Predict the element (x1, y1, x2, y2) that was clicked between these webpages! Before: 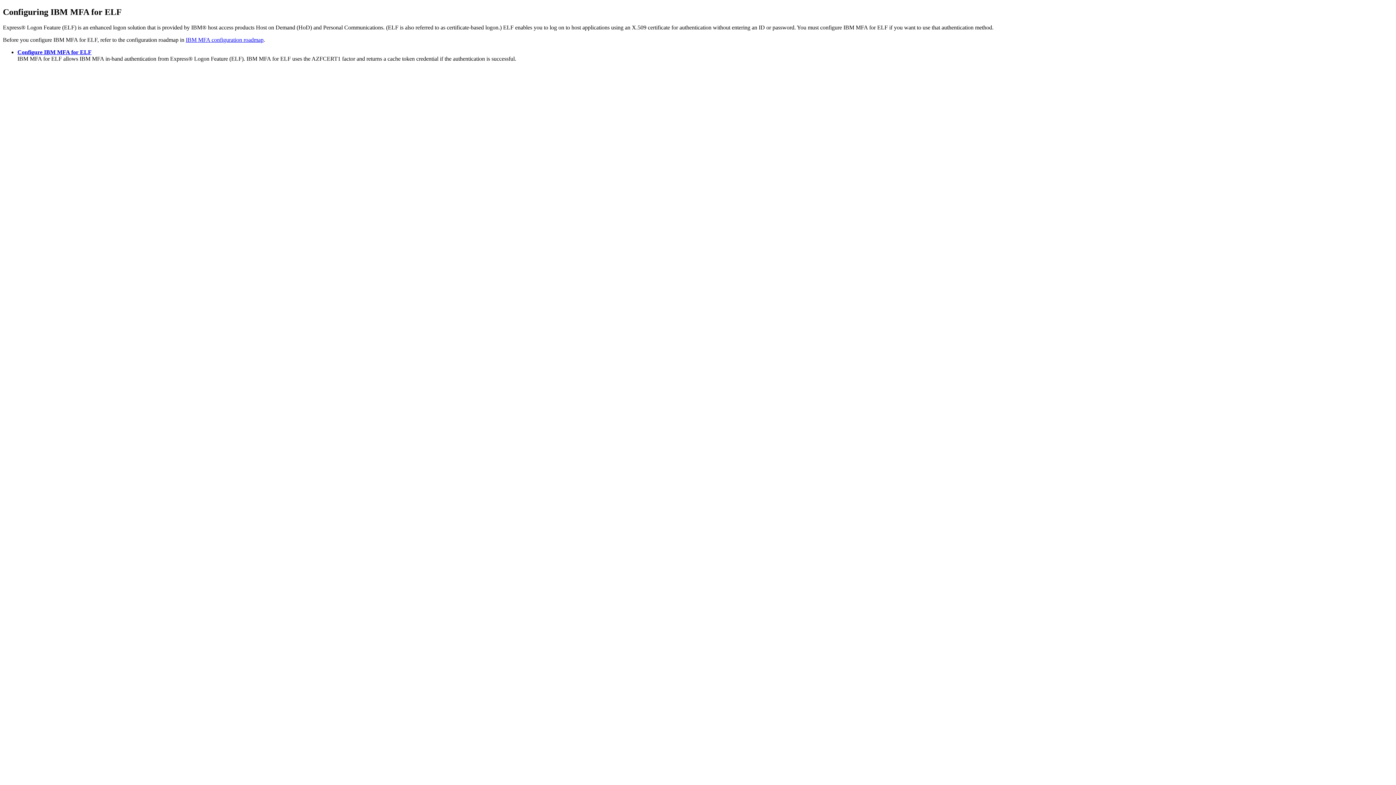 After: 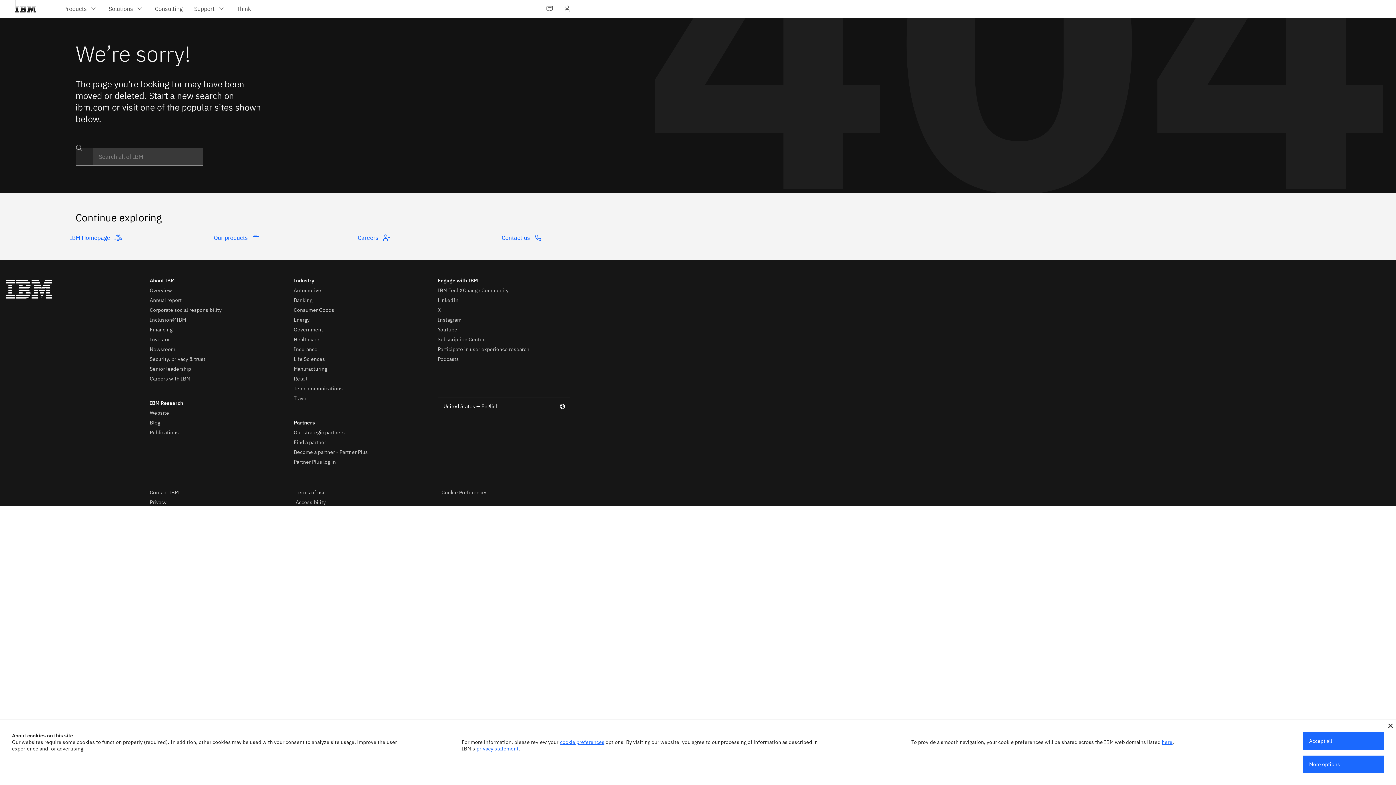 Action: label: Configure IBM MFA for ELF bbox: (17, 49, 91, 55)